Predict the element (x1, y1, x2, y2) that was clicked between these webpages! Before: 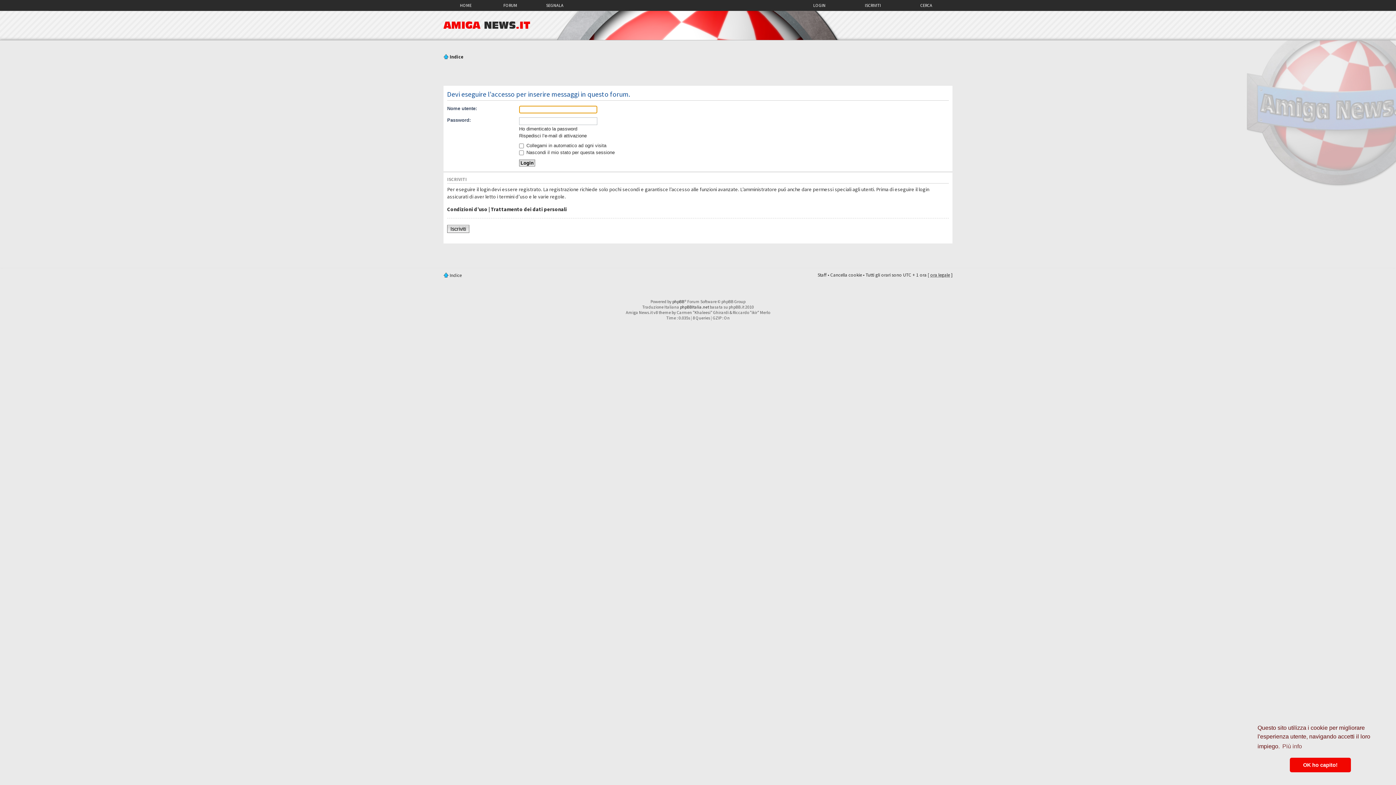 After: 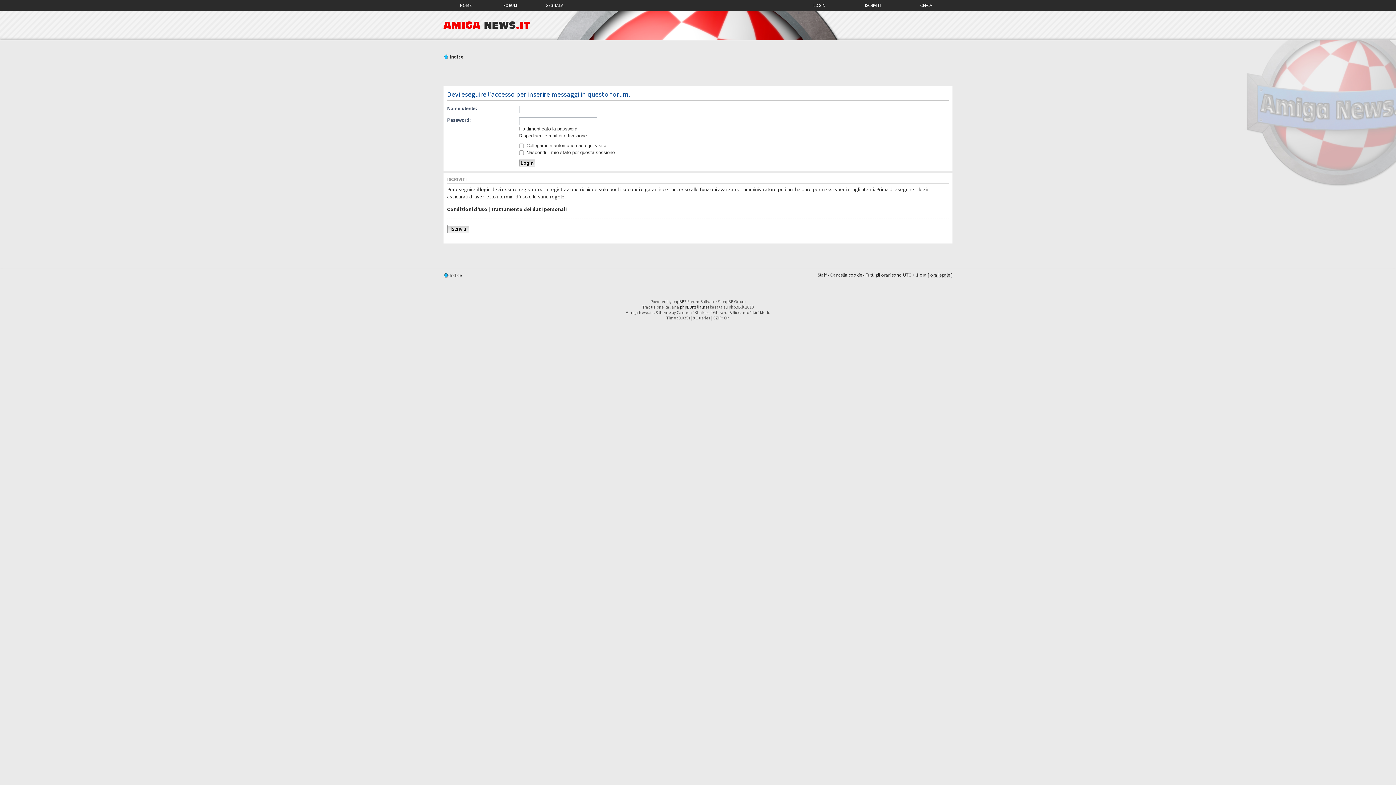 Action: label: dismiss cookie message bbox: (1290, 758, 1351, 772)